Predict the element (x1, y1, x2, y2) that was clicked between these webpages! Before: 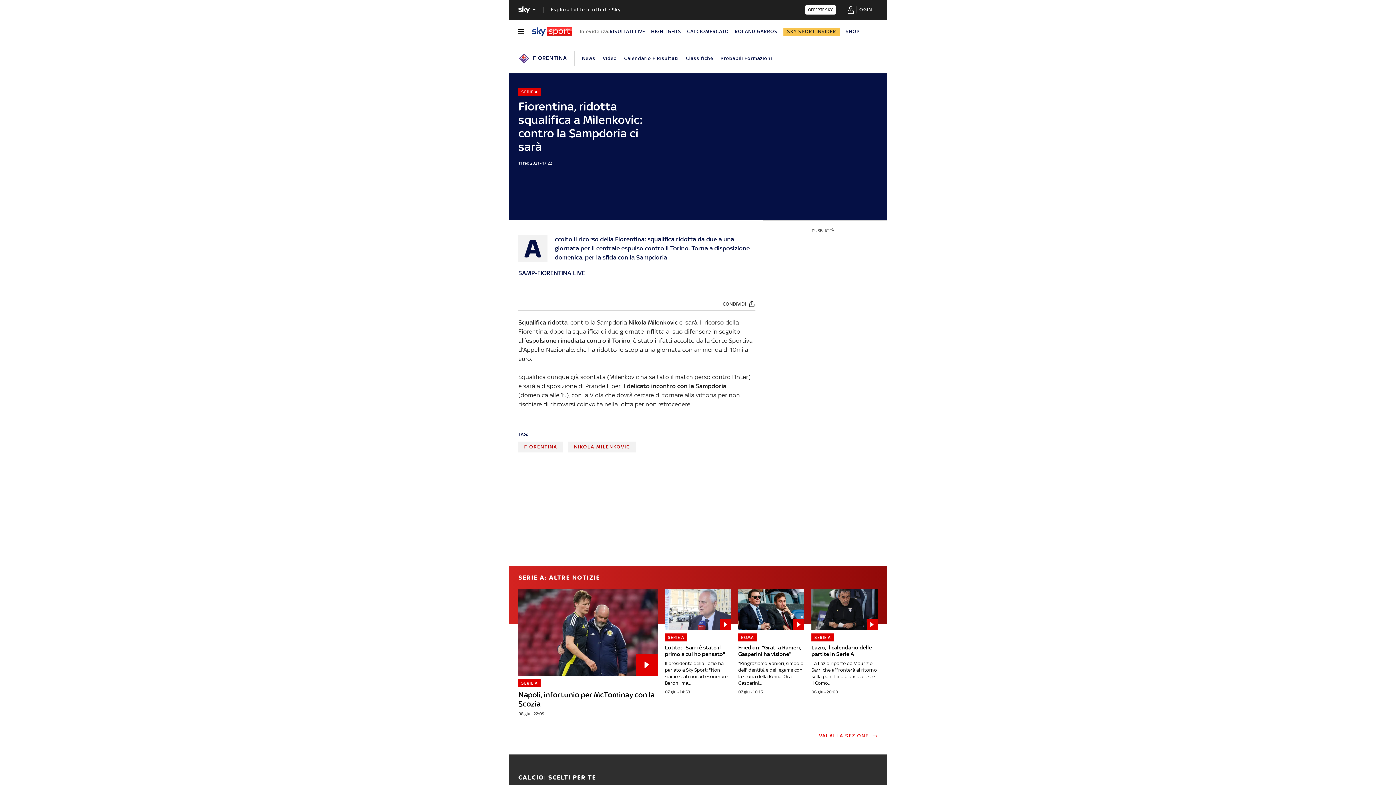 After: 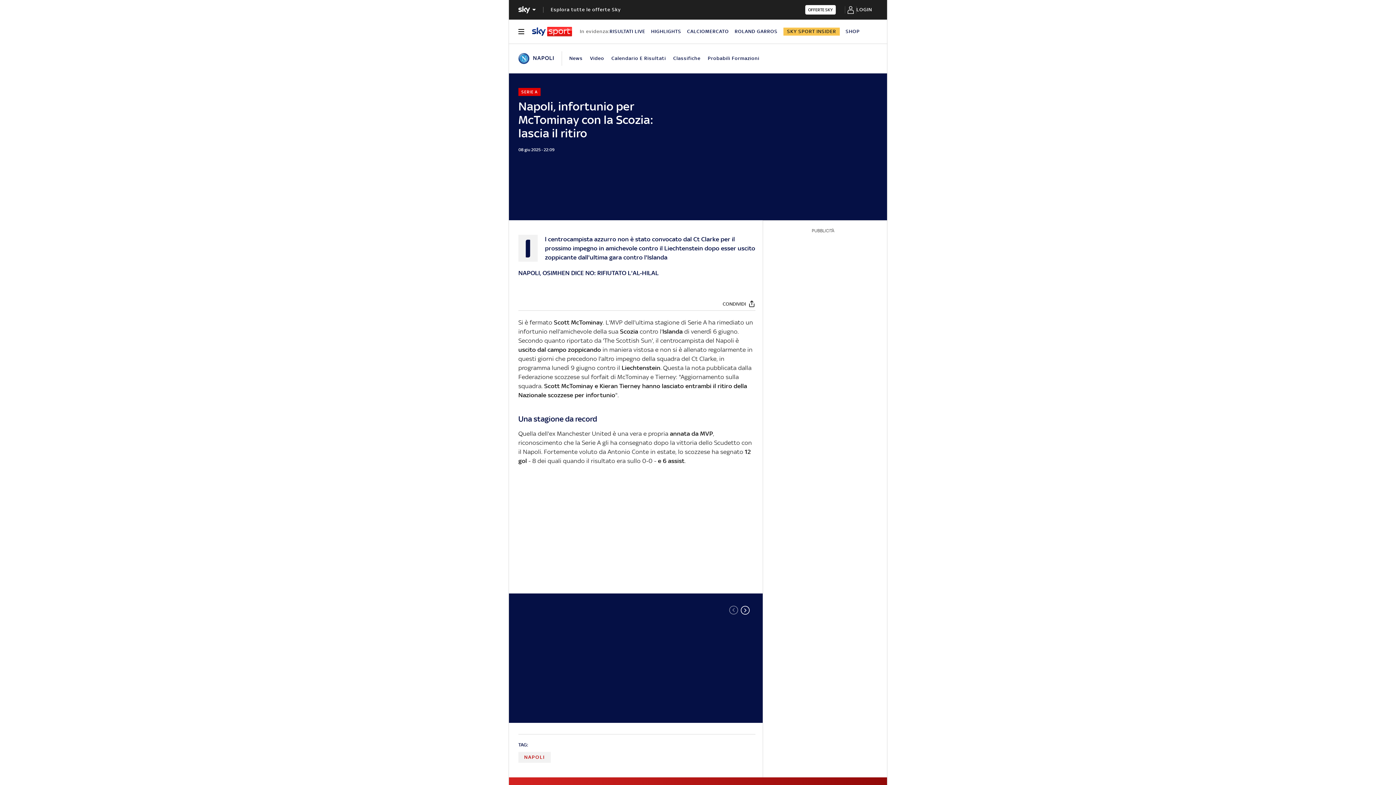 Action: label: Napoli, infortunio per McTominay con la Scozia
SERIE A
08 giu - 22:09 bbox: (518, 589, 657, 716)